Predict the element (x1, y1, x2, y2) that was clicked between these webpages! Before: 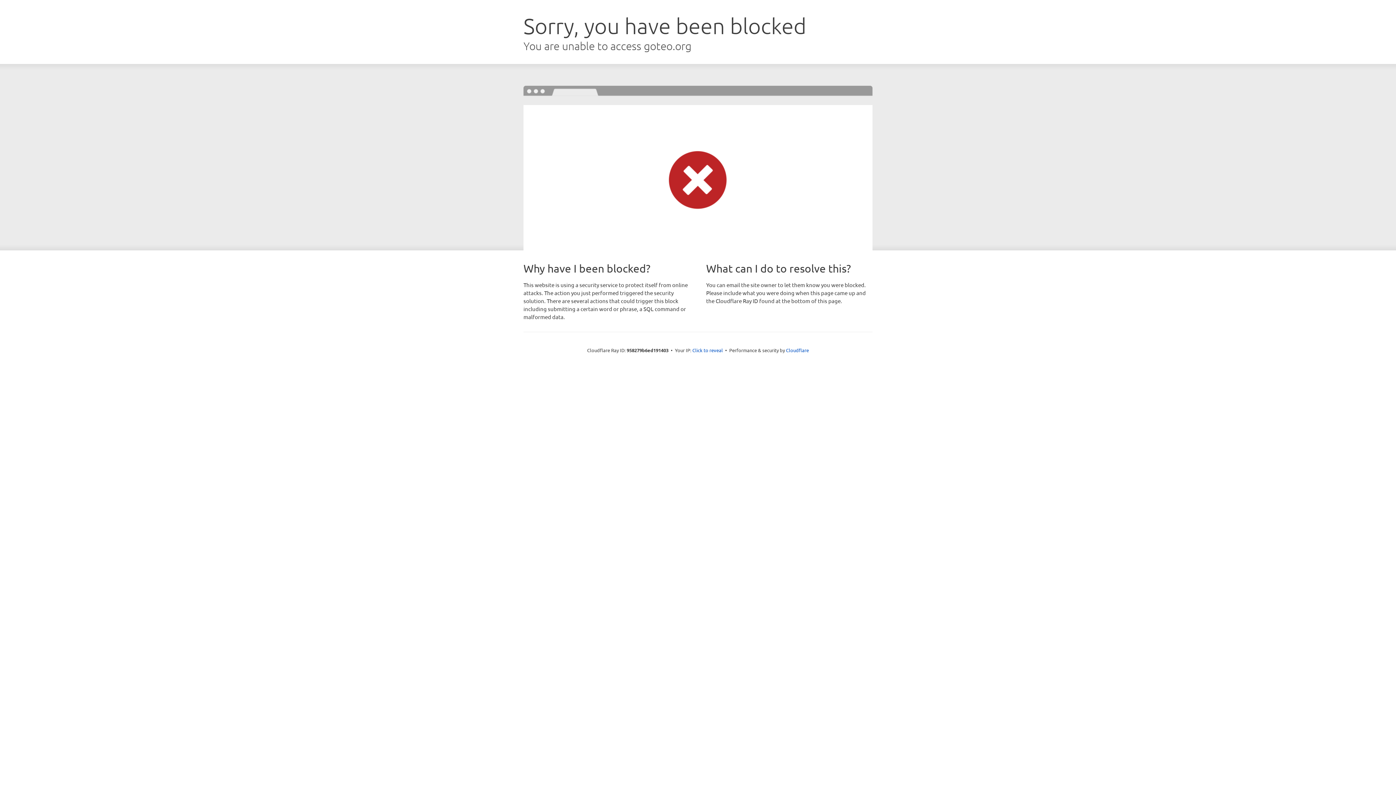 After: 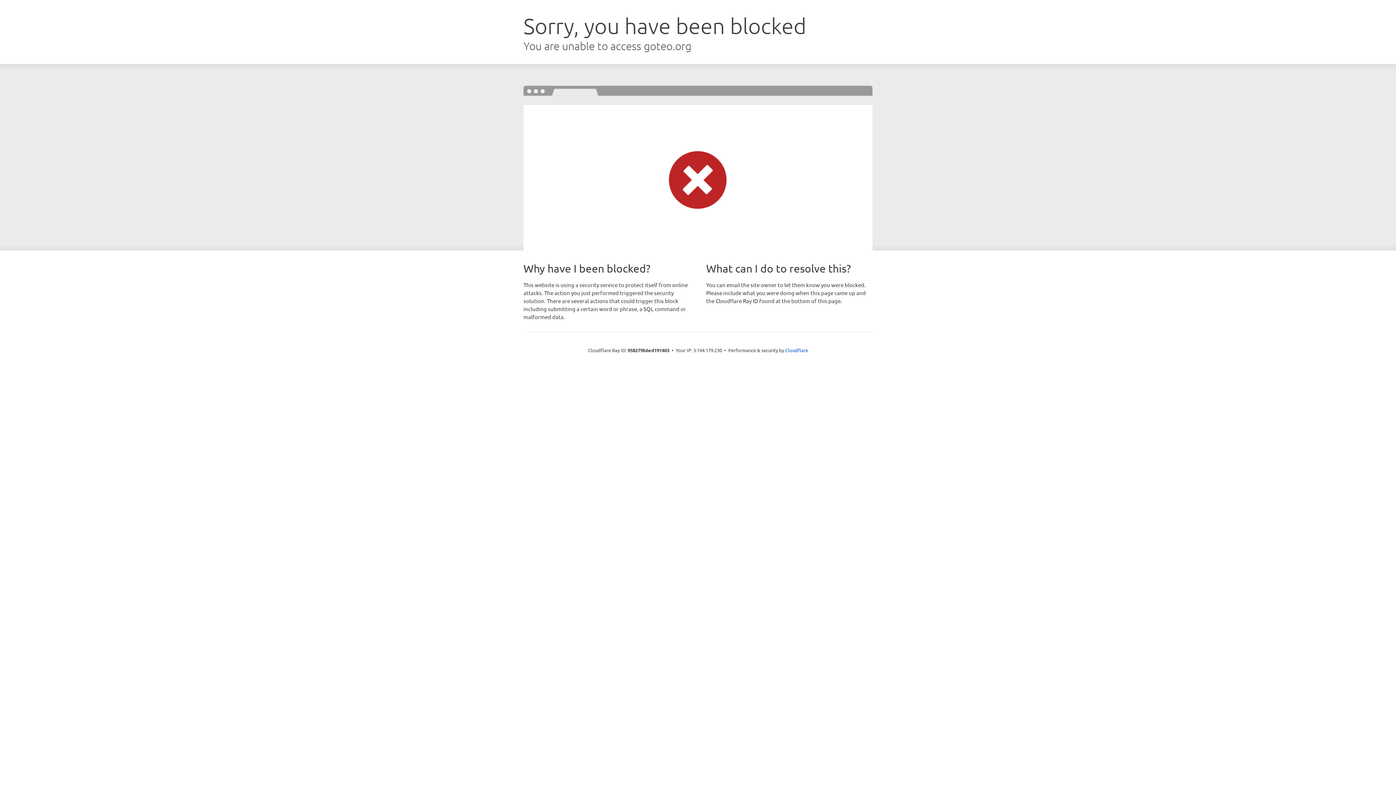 Action: label: Click to reveal bbox: (692, 346, 723, 353)